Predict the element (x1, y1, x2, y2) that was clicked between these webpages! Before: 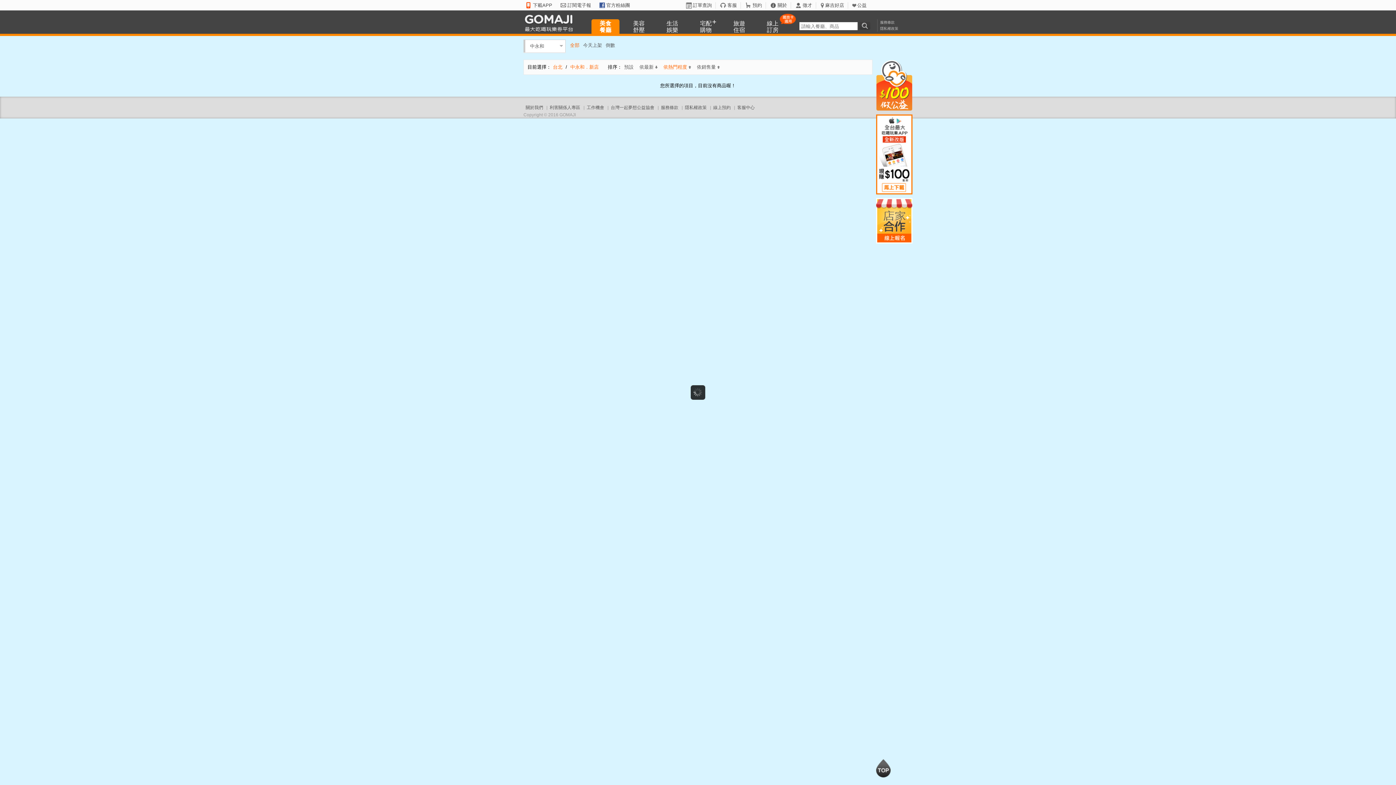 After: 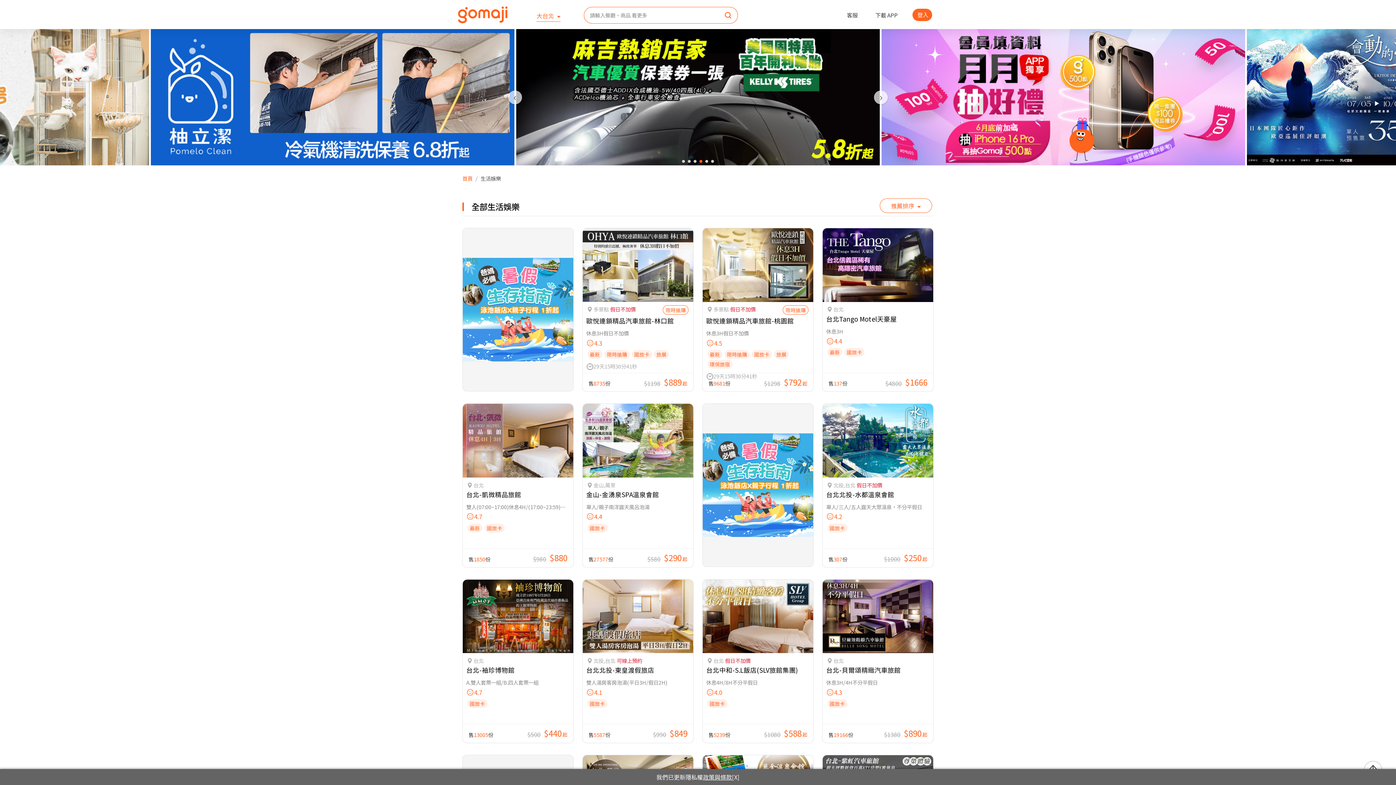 Action: label: 生活
娛樂 bbox: (658, 19, 686, 33)